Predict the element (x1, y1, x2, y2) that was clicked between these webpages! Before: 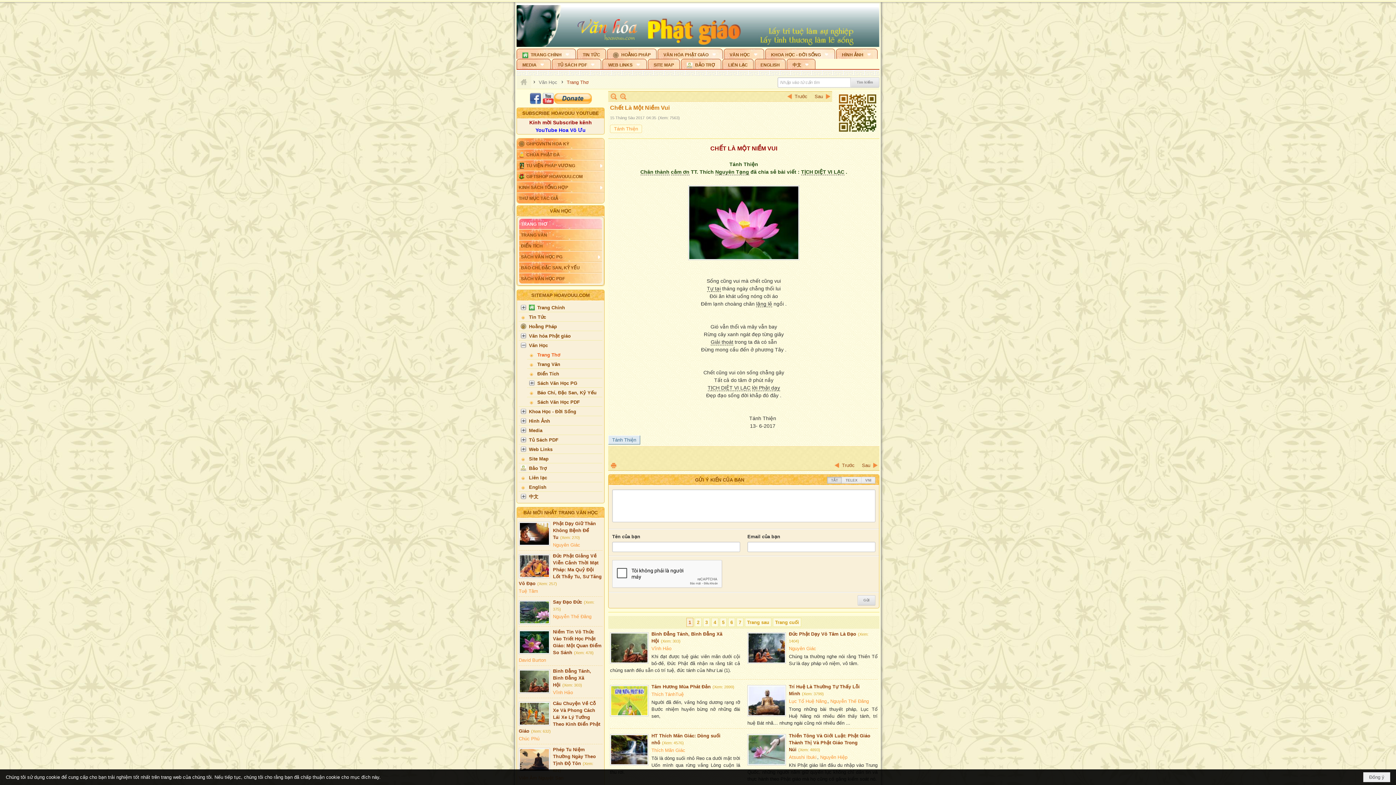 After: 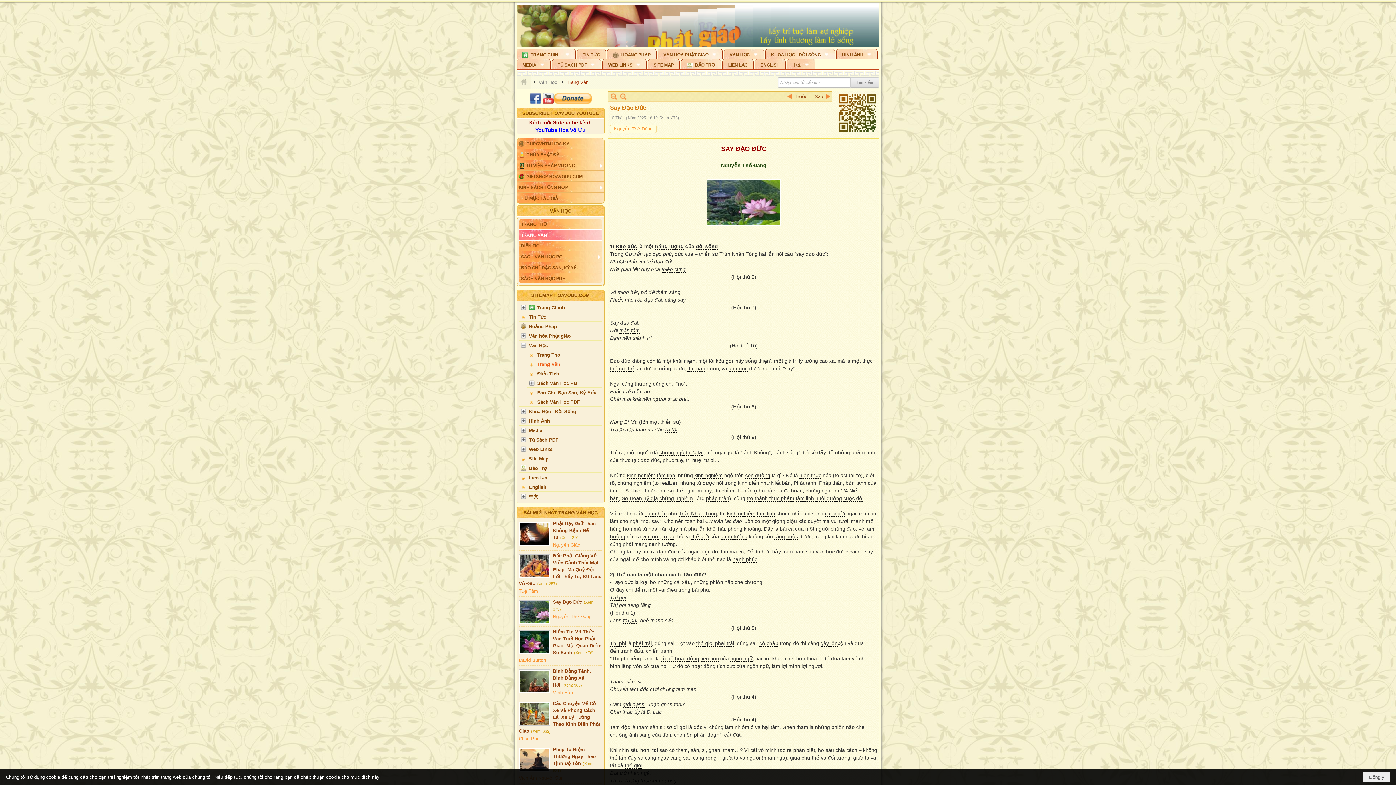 Action: bbox: (520, 585, 549, 607)